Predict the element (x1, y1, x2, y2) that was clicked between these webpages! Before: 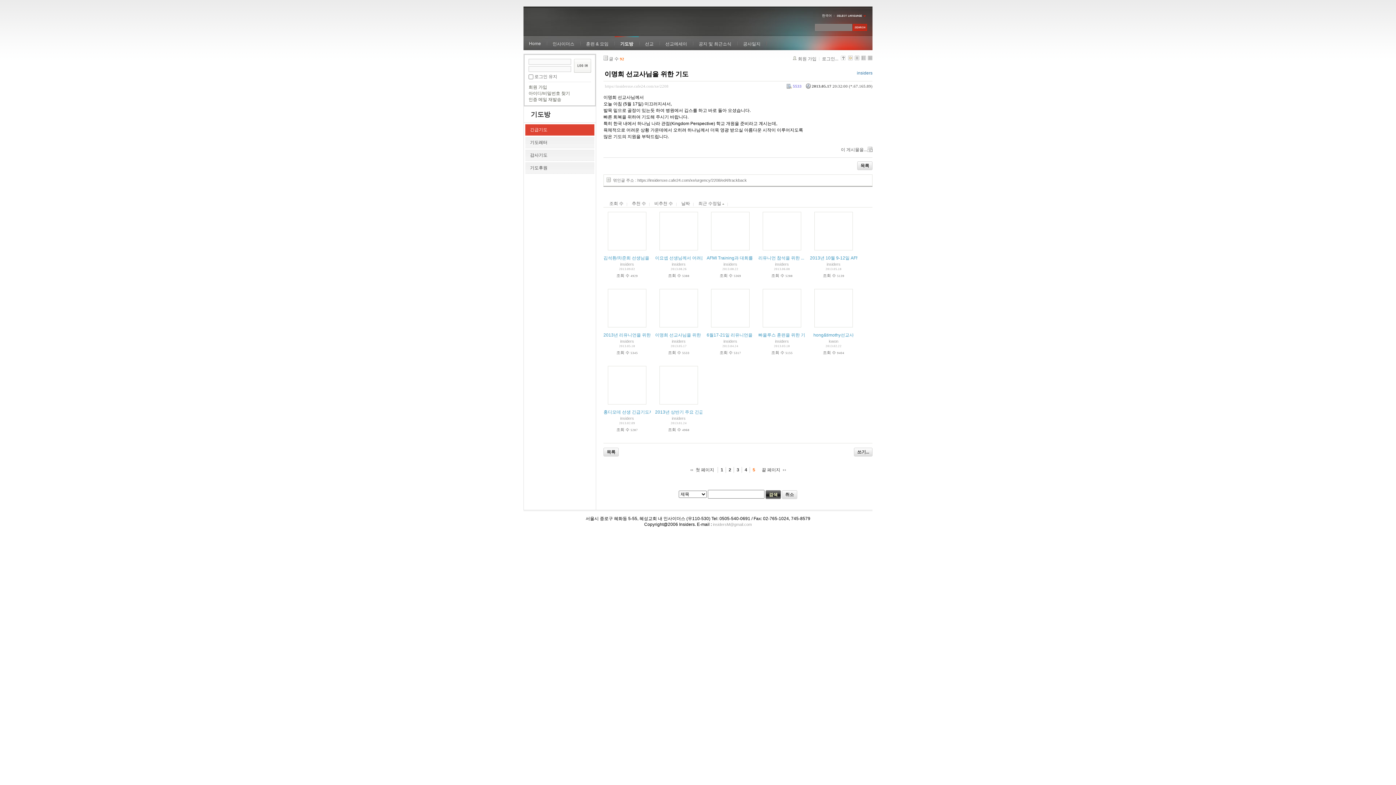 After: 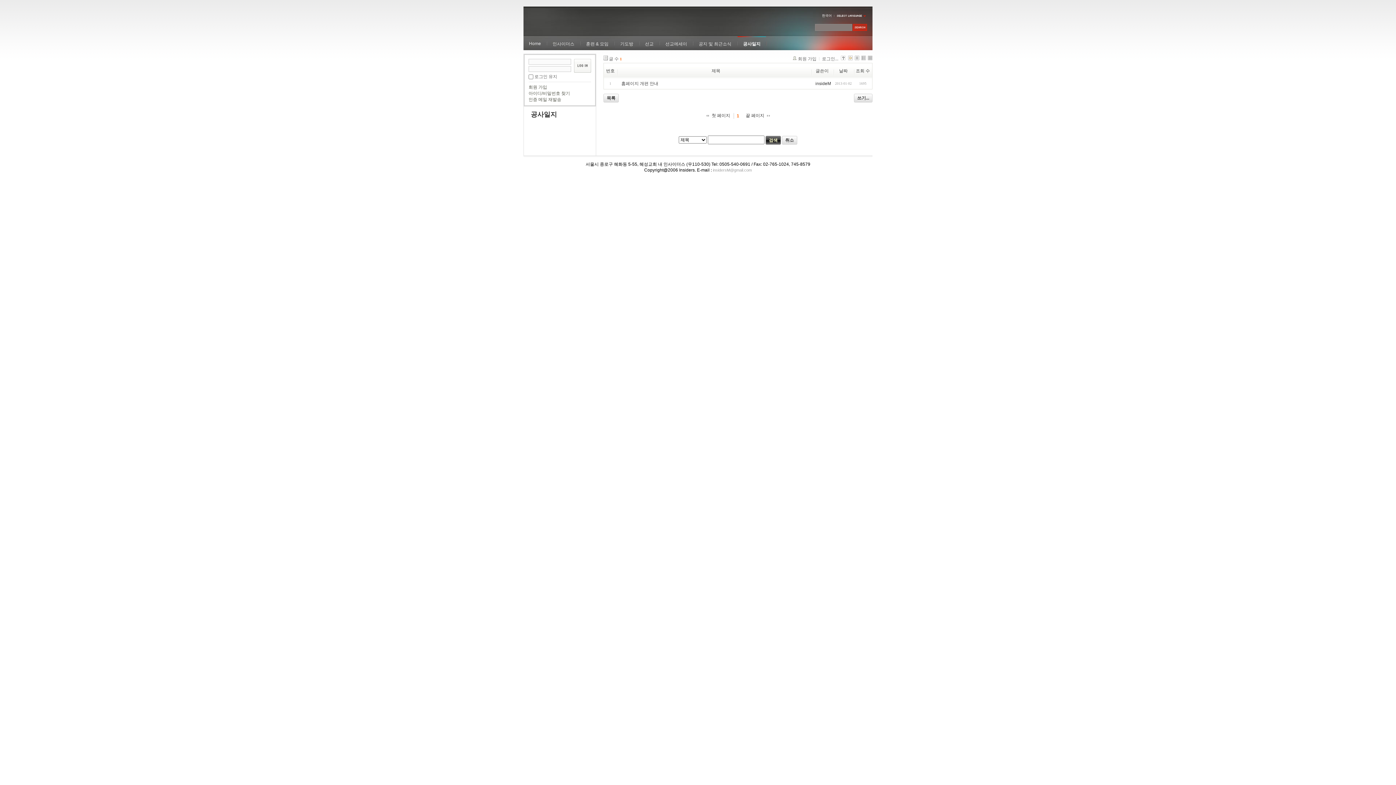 Action: bbox: (737, 36, 766, 50) label: 공사일지